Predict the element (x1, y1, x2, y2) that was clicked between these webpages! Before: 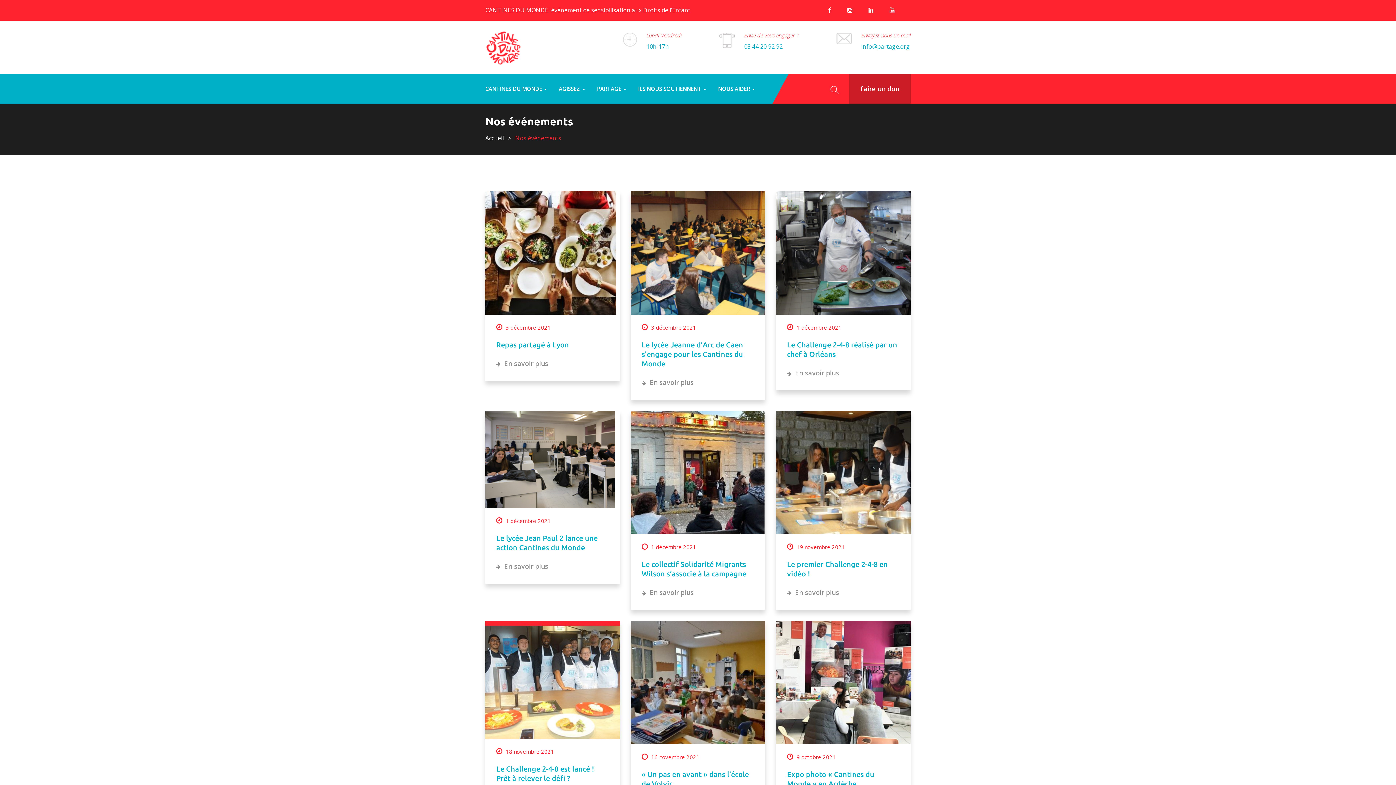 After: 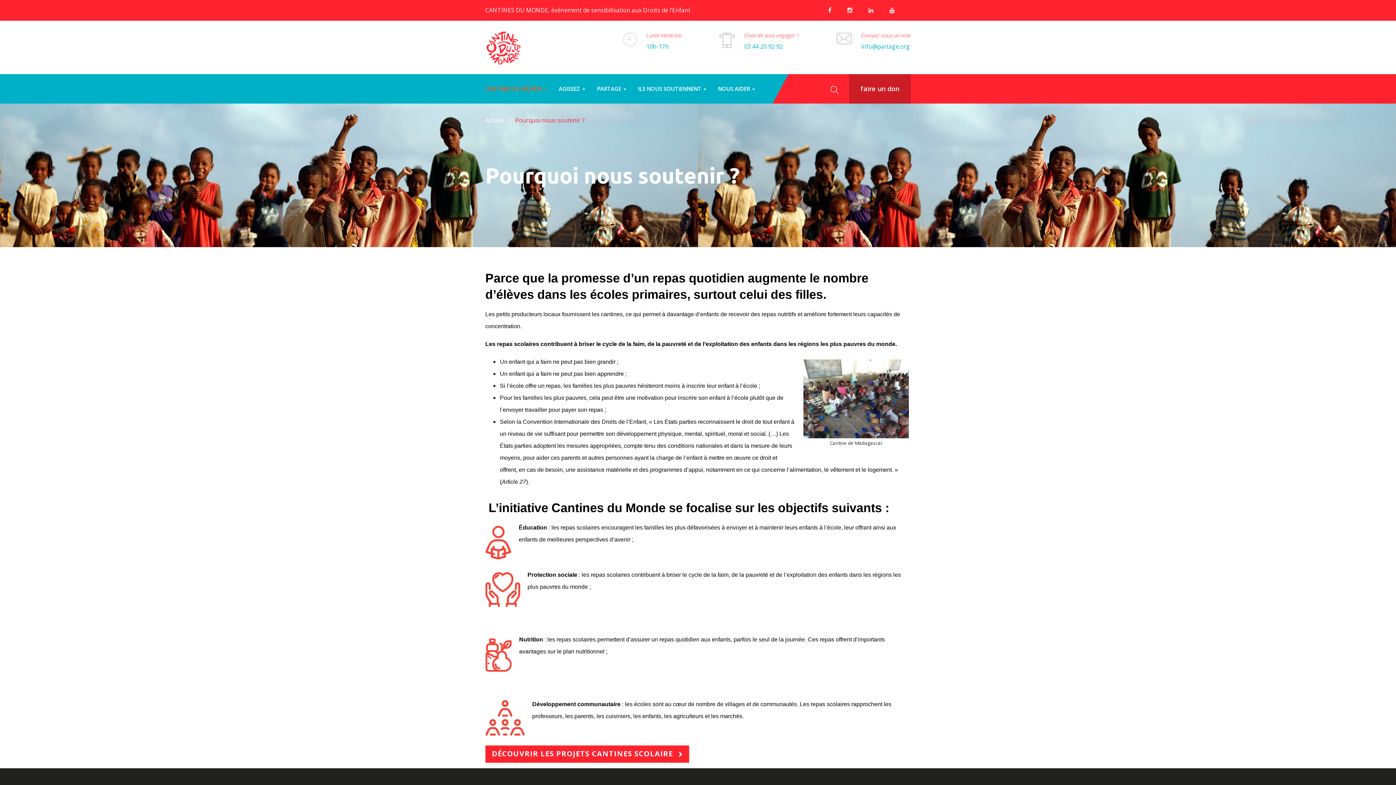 Action: label: CANTINES DU MONDE, événement de sensibilisation aux Droits de l’Enfant bbox: (485, 6, 690, 14)